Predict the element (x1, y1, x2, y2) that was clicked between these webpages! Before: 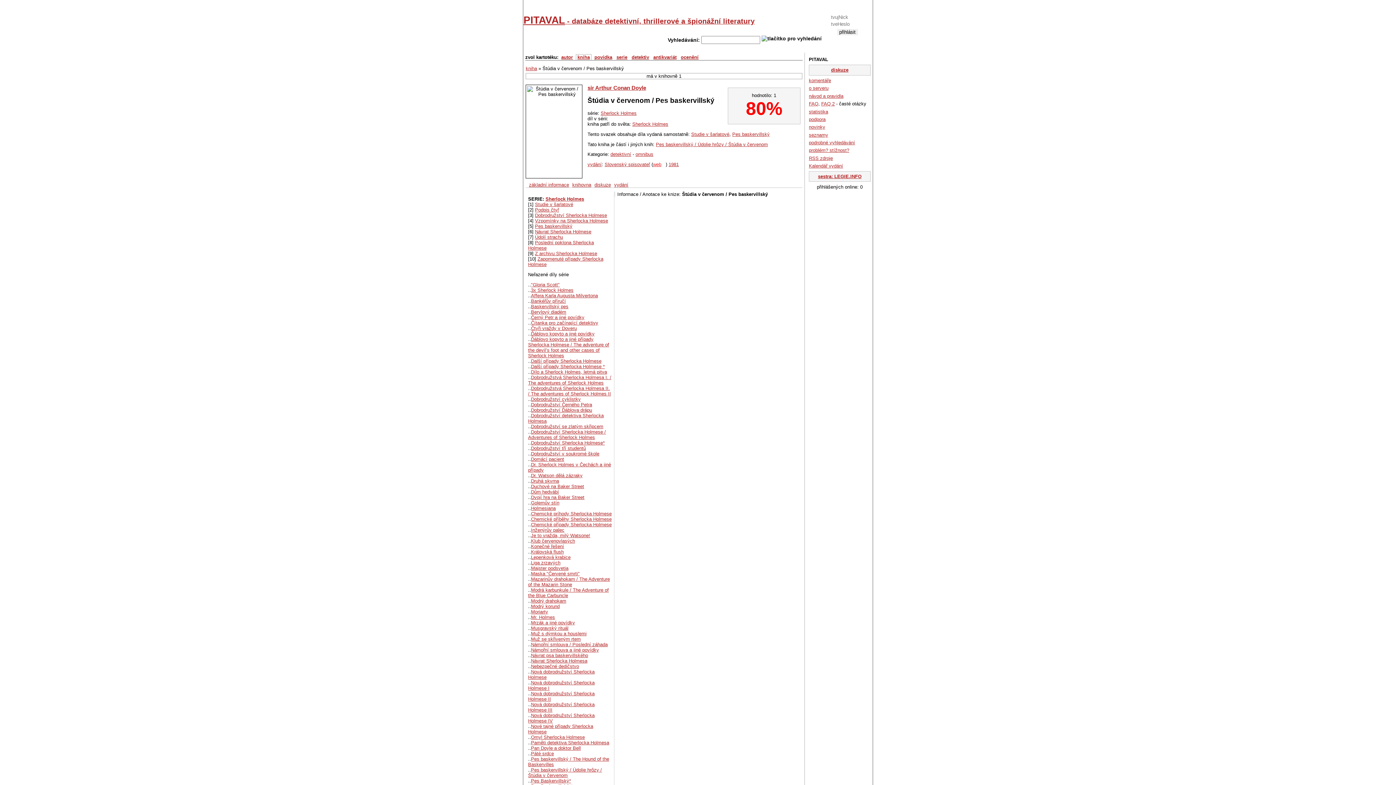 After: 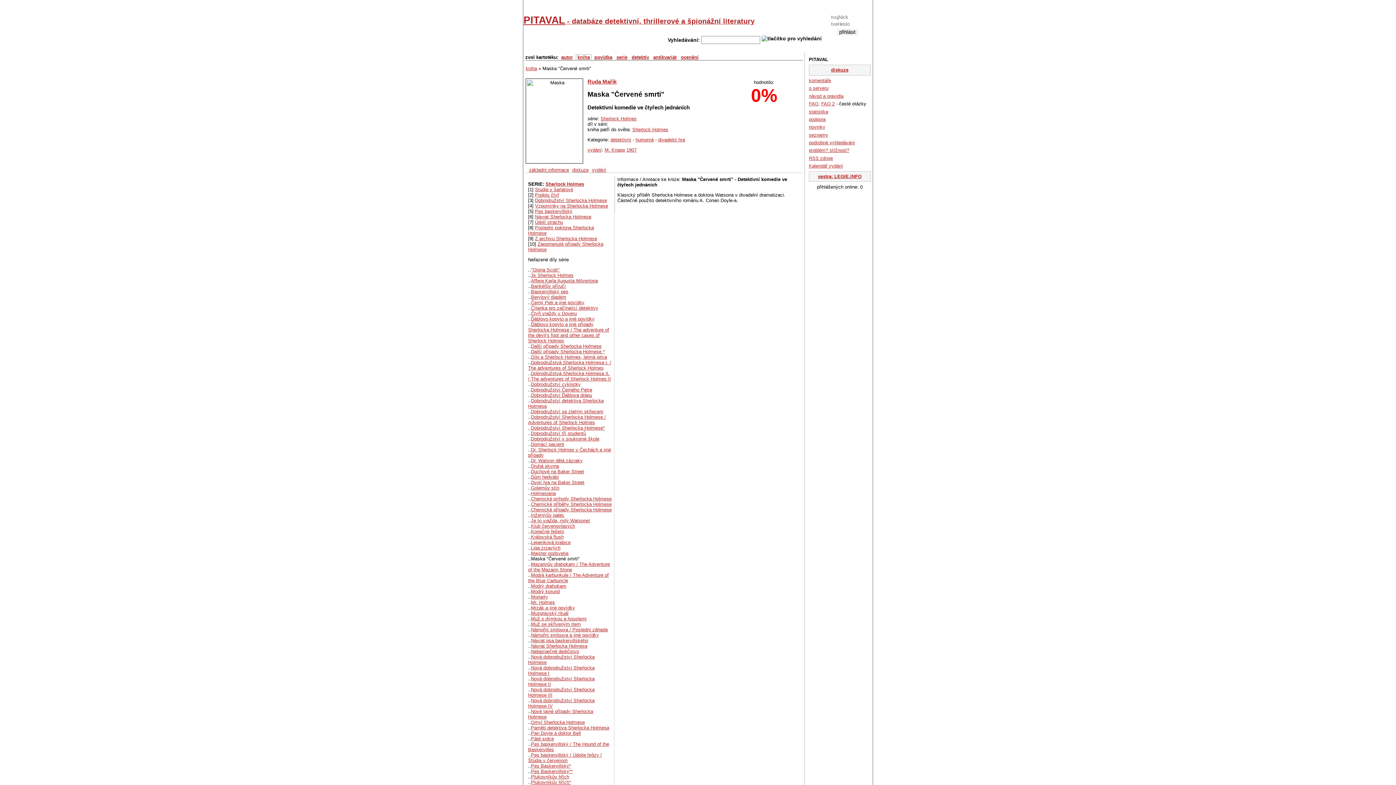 Action: label: Maska "Červené smrti" bbox: (531, 571, 579, 576)